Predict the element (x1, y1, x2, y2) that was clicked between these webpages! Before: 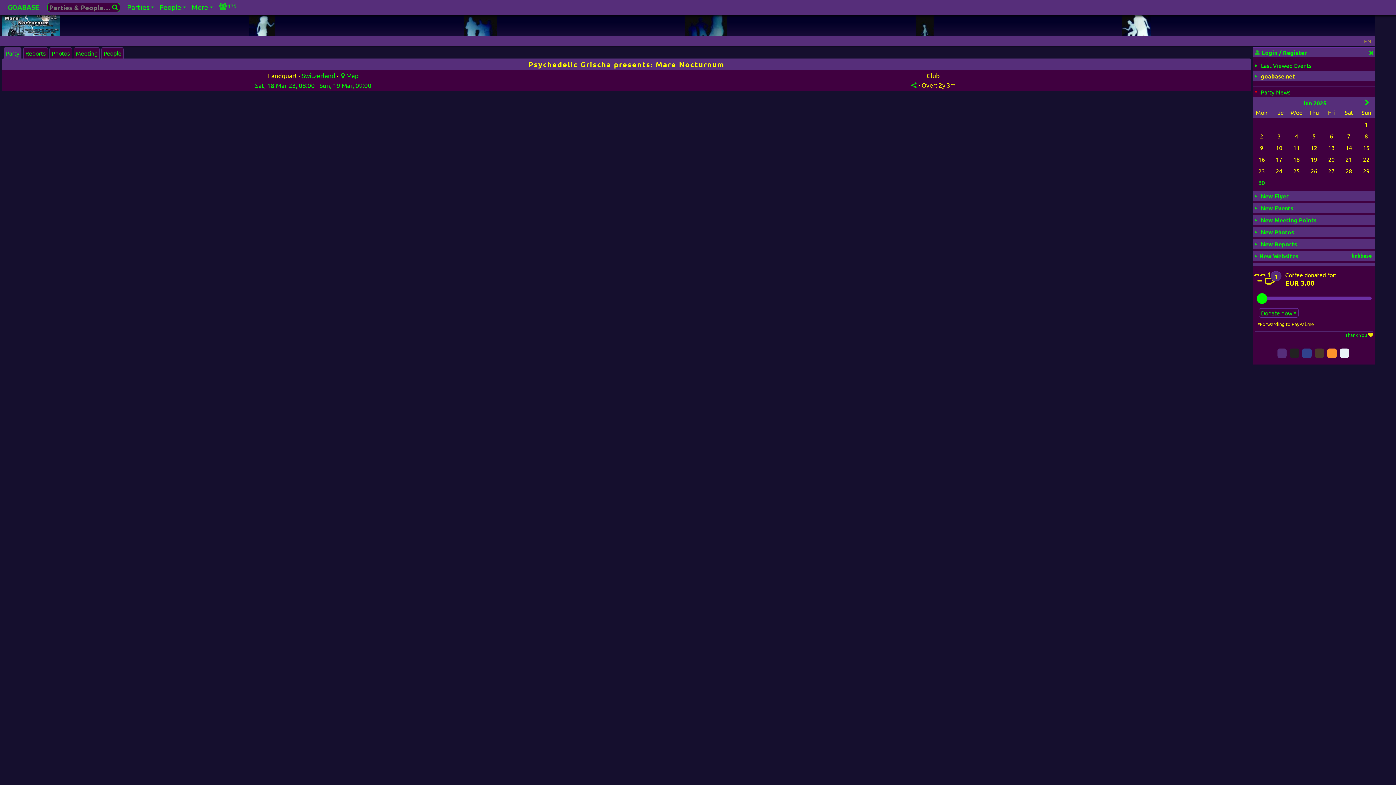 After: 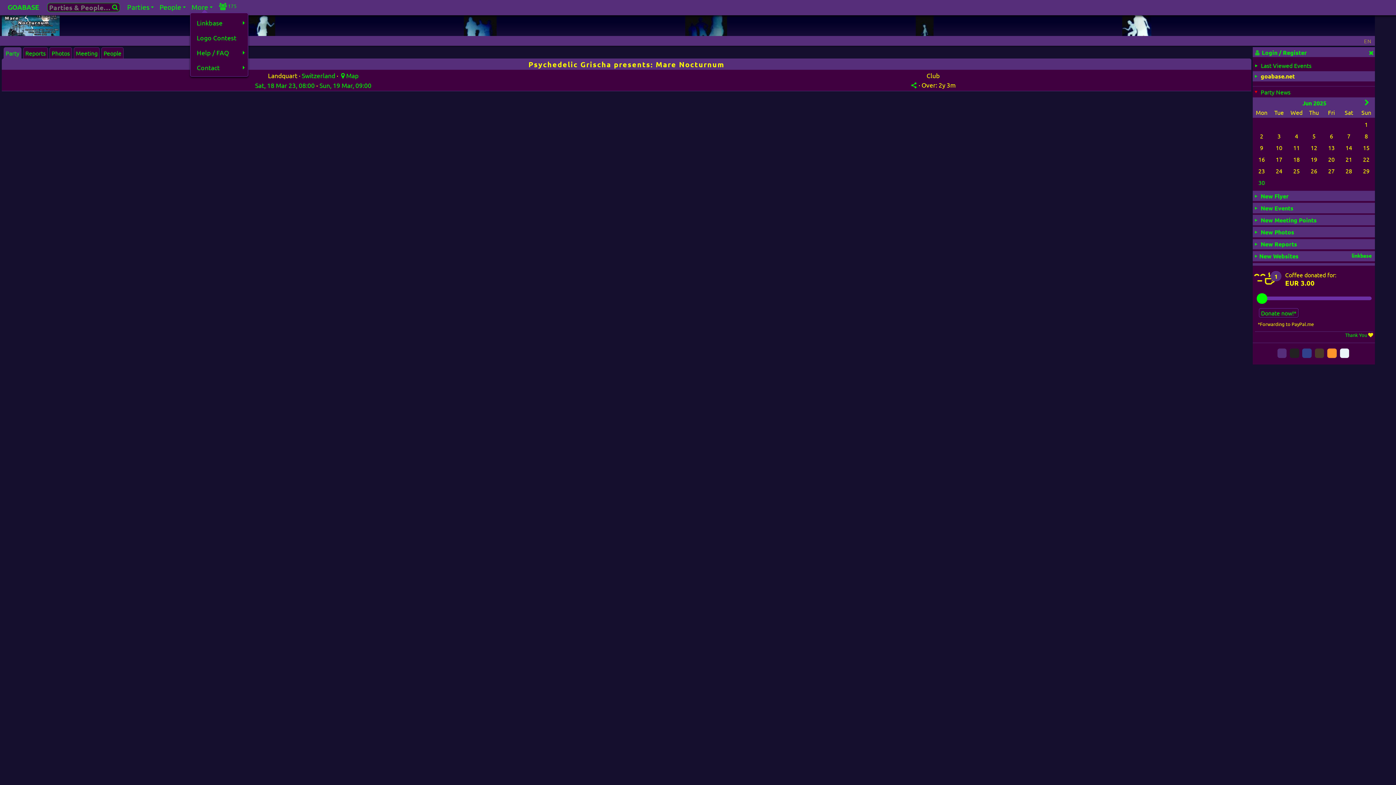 Action: bbox: (190, 1, 217, 12) label: More
+